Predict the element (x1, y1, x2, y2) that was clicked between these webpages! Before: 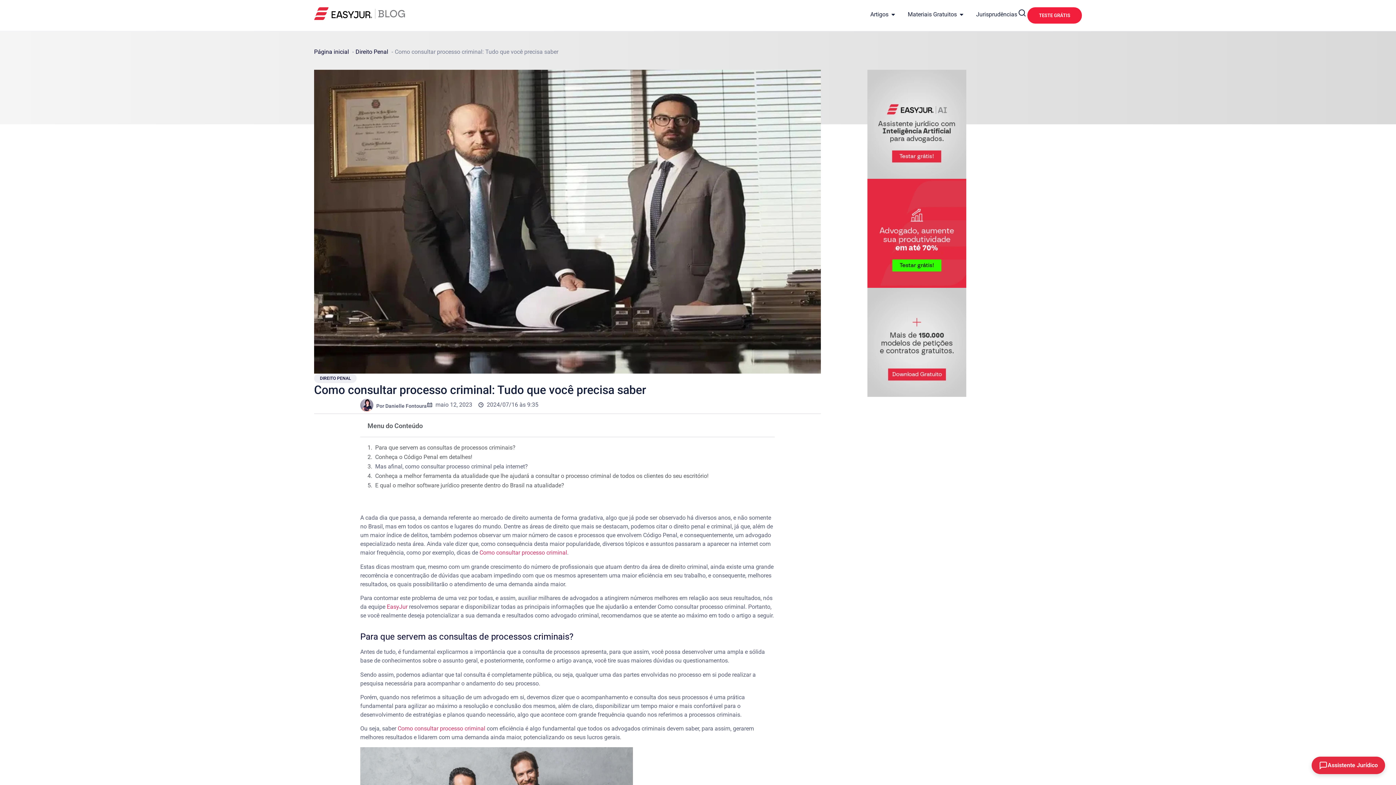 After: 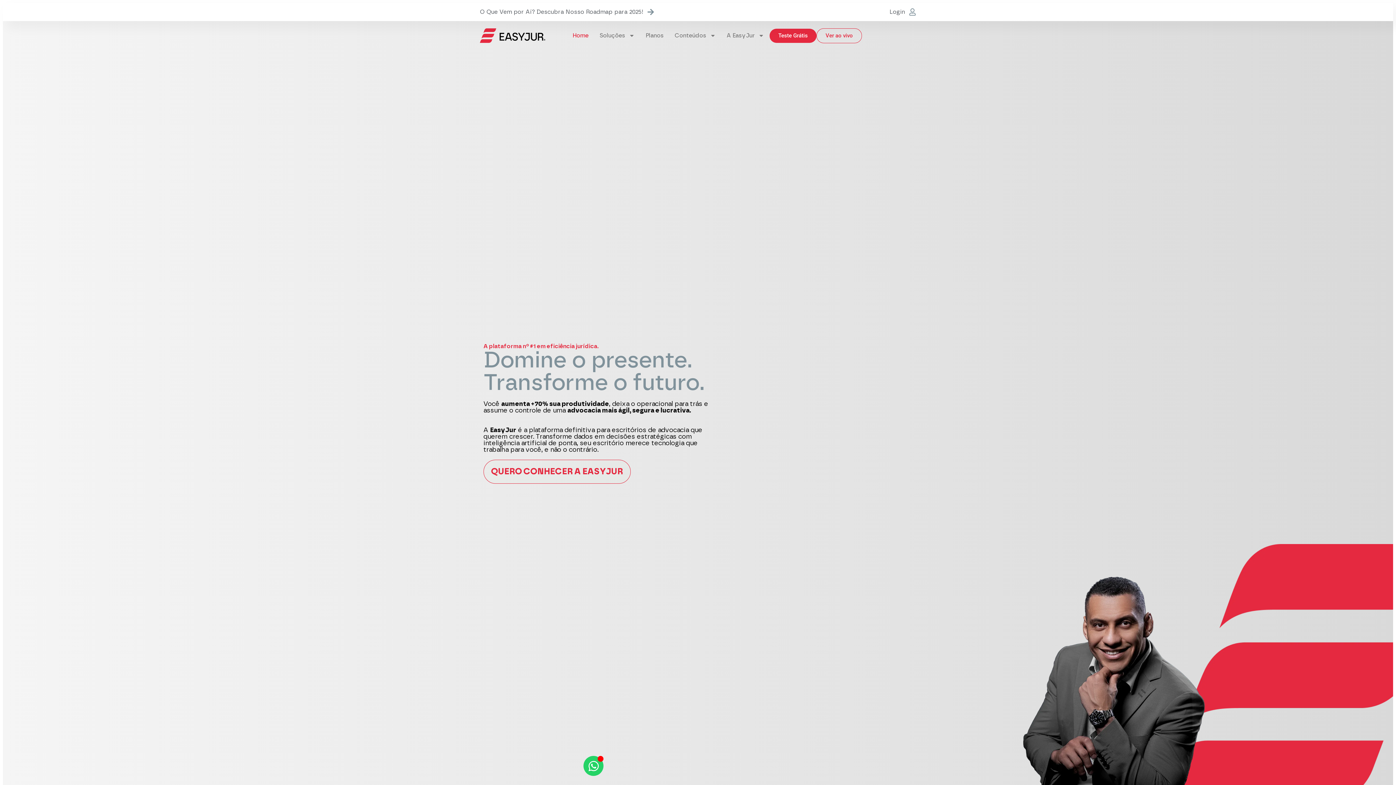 Action: bbox: (479, 549, 567, 556) label: Como consultar processo criminal